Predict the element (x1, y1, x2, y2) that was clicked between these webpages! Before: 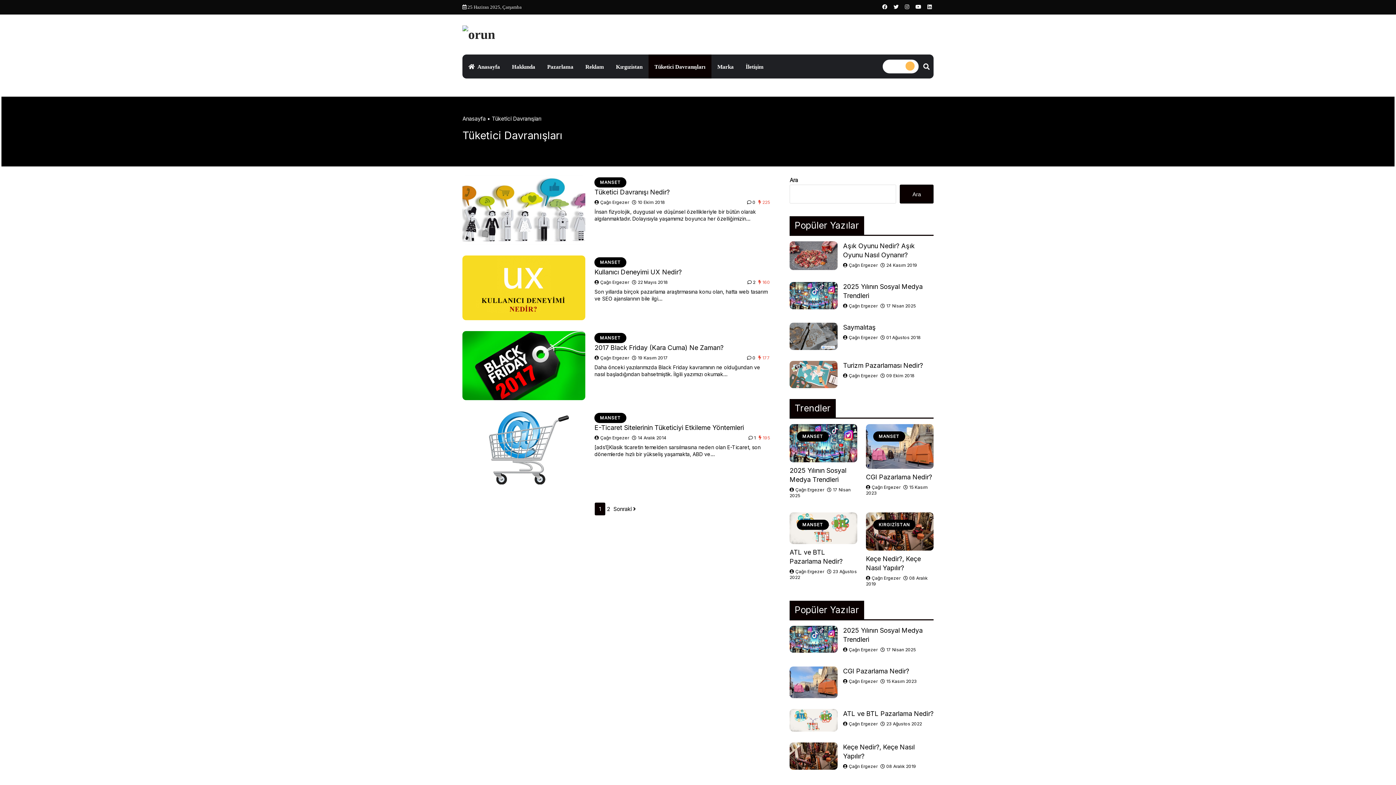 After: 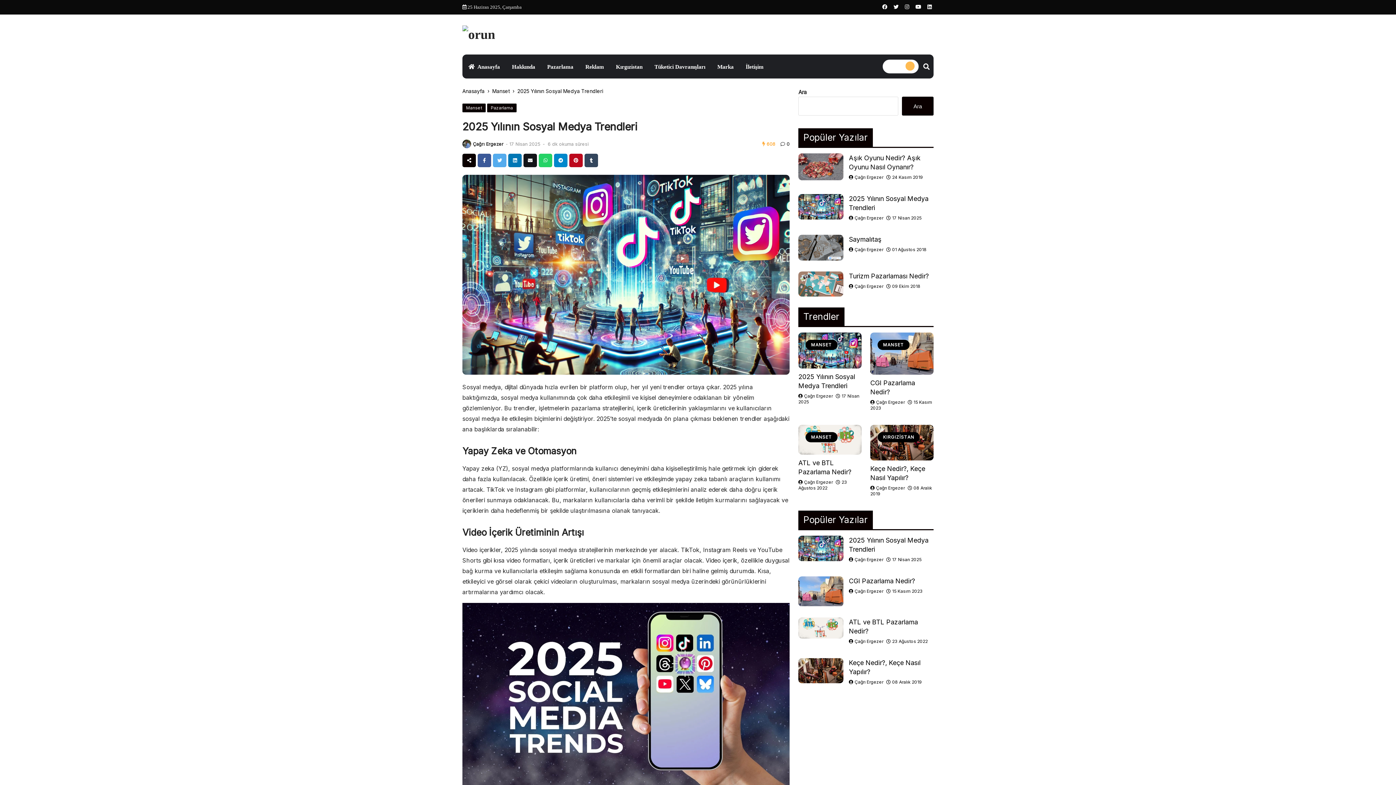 Action: bbox: (789, 424, 857, 462)